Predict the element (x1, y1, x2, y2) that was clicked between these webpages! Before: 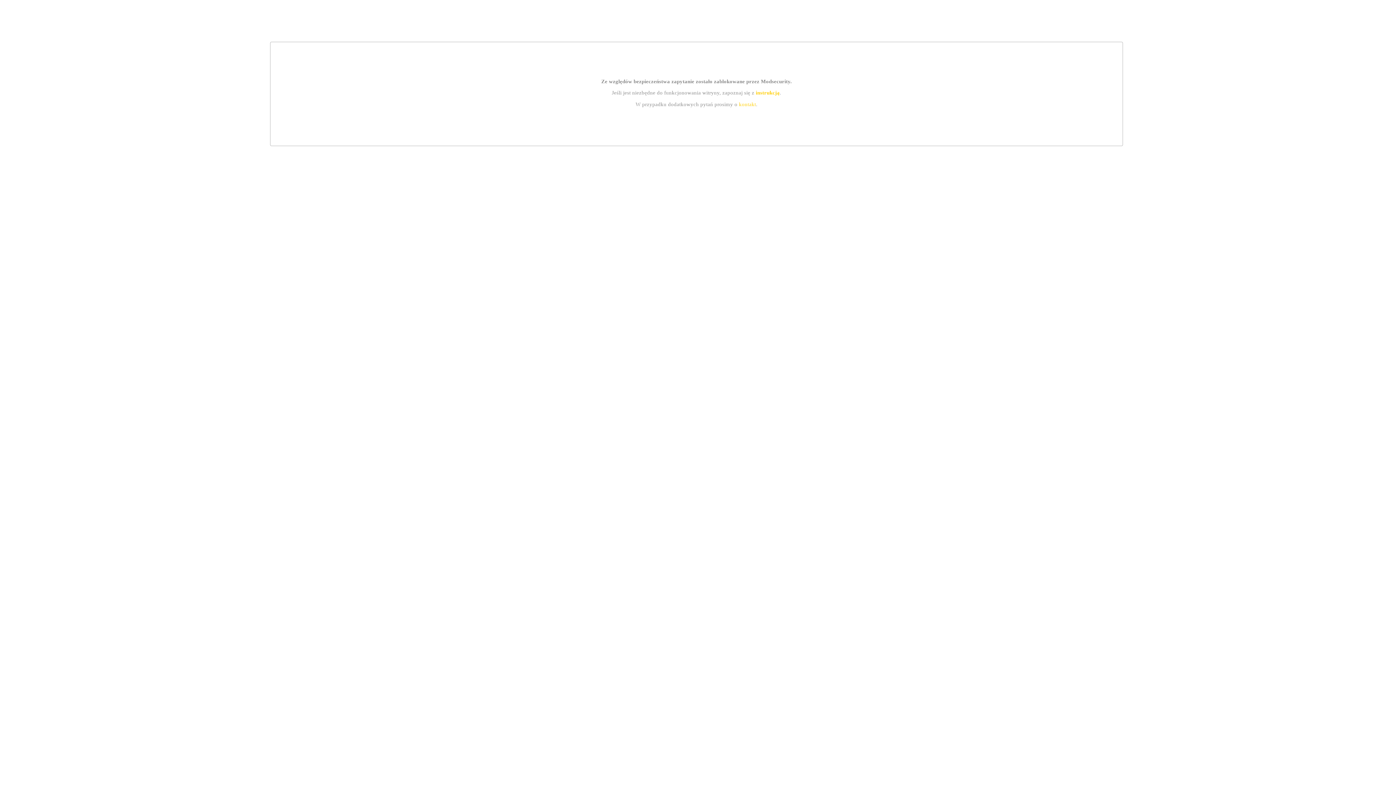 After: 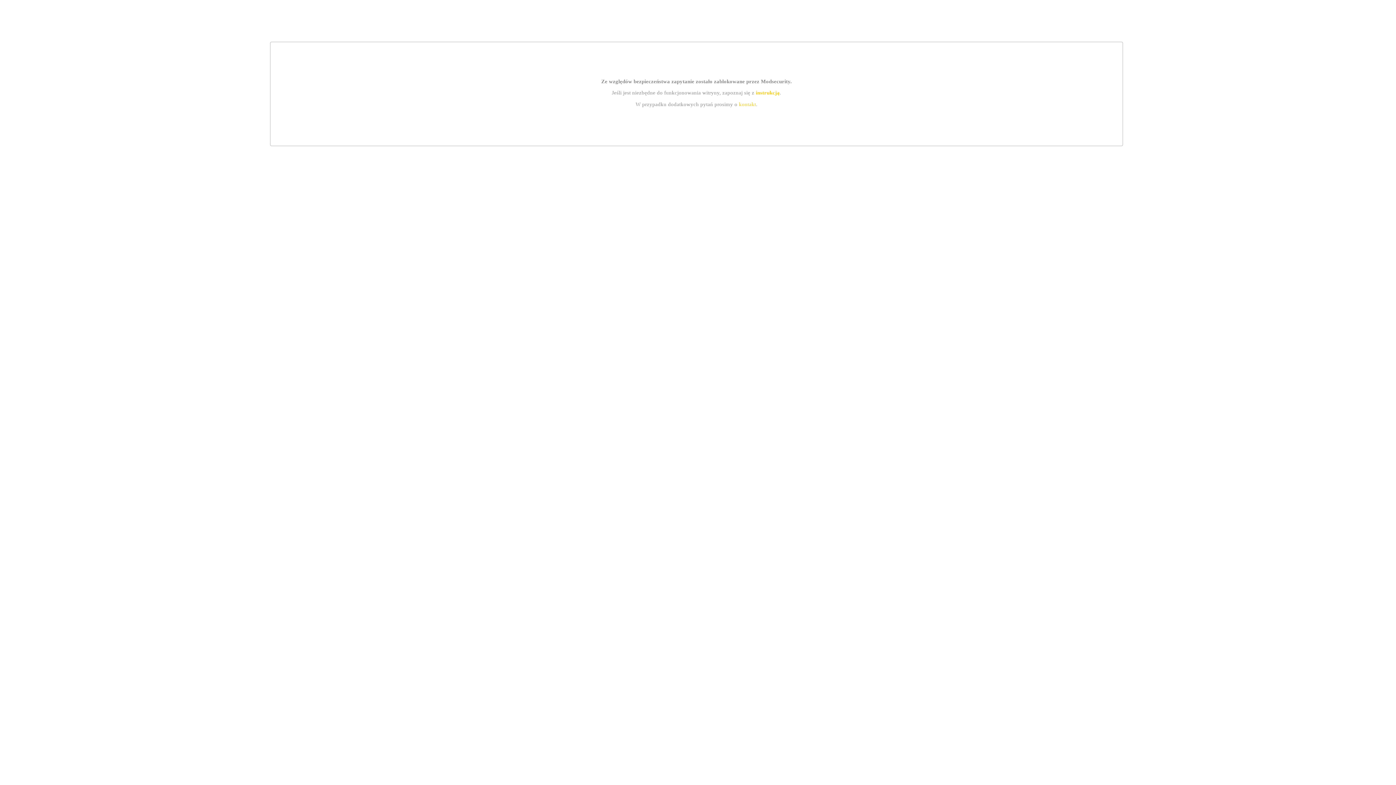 Action: label: instrukcją bbox: (755, 89, 779, 95)